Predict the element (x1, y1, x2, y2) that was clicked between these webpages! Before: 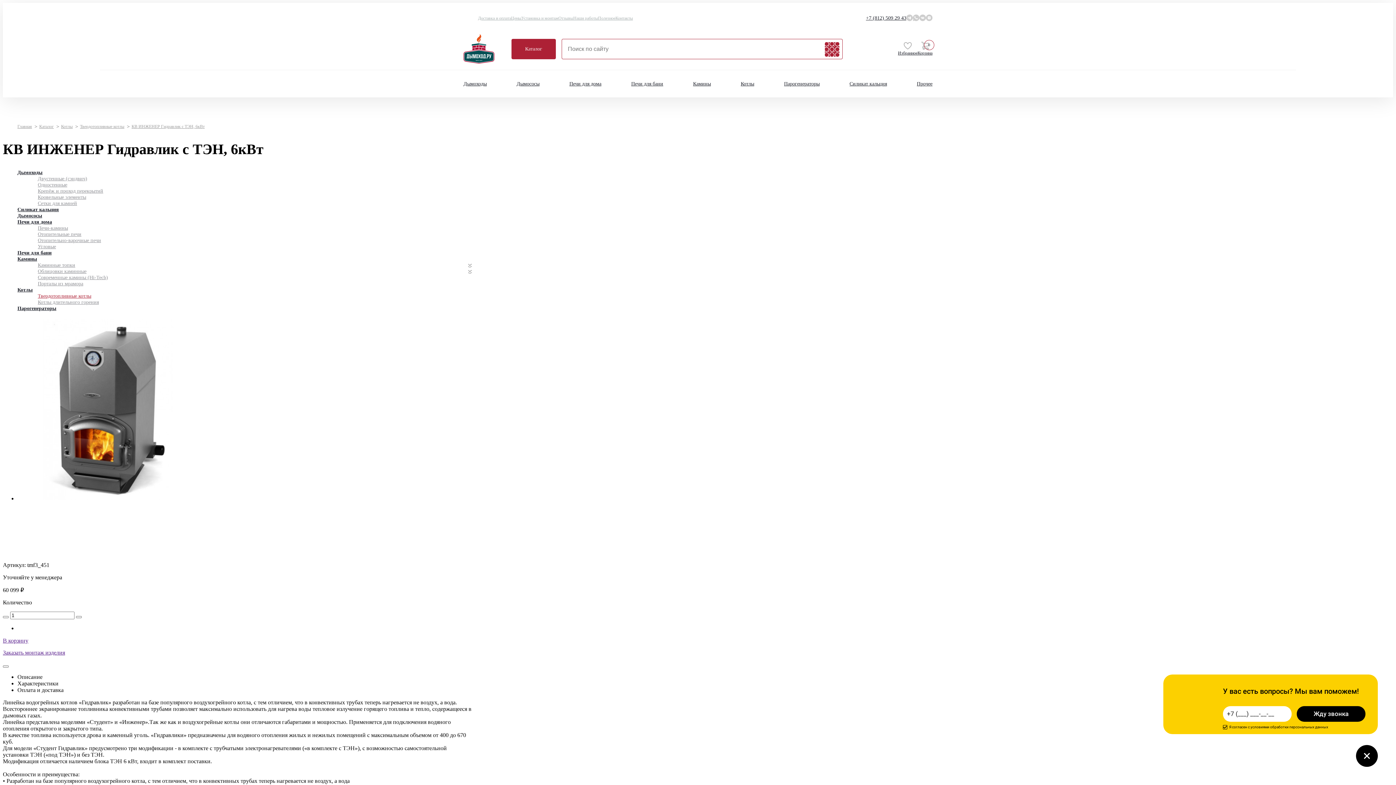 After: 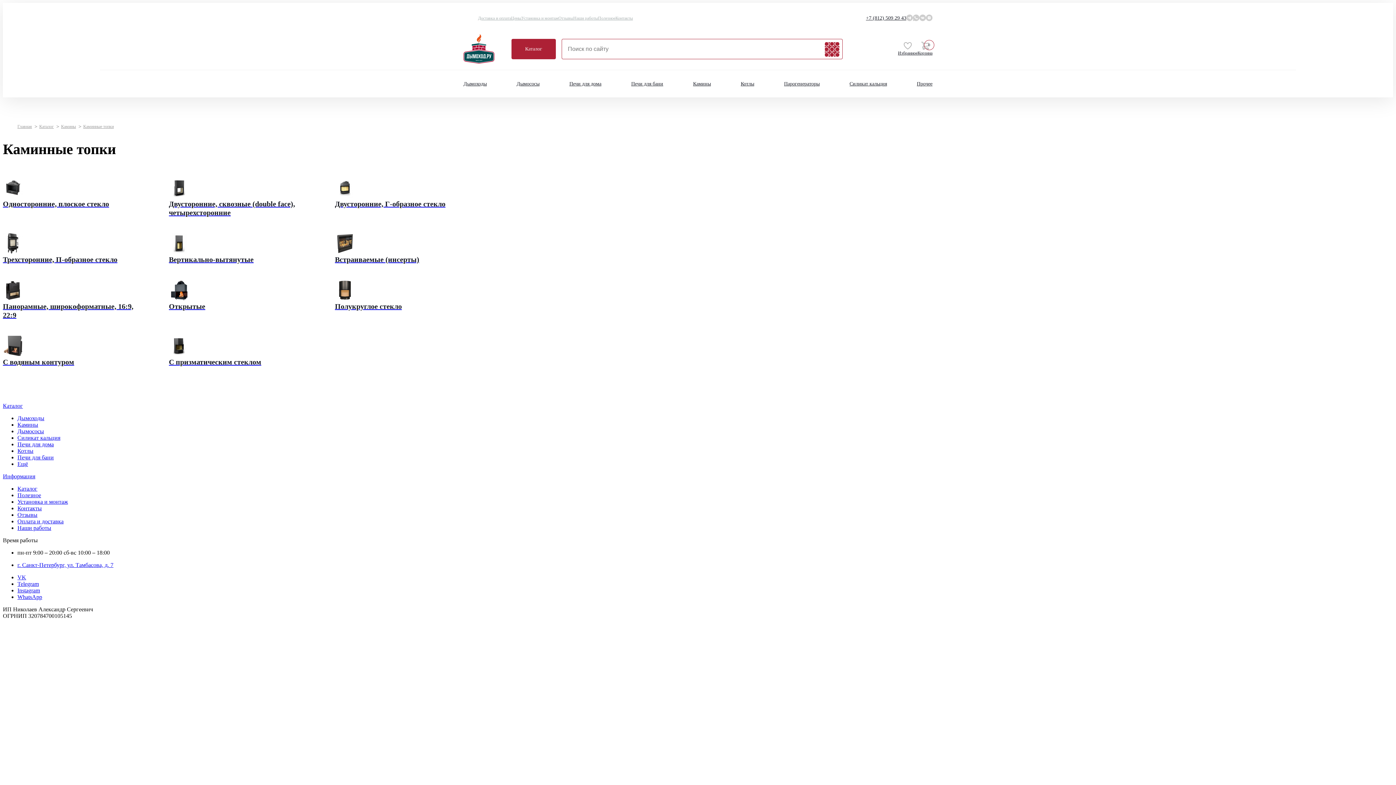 Action: bbox: (37, 262, 75, 270) label: Каминные топки